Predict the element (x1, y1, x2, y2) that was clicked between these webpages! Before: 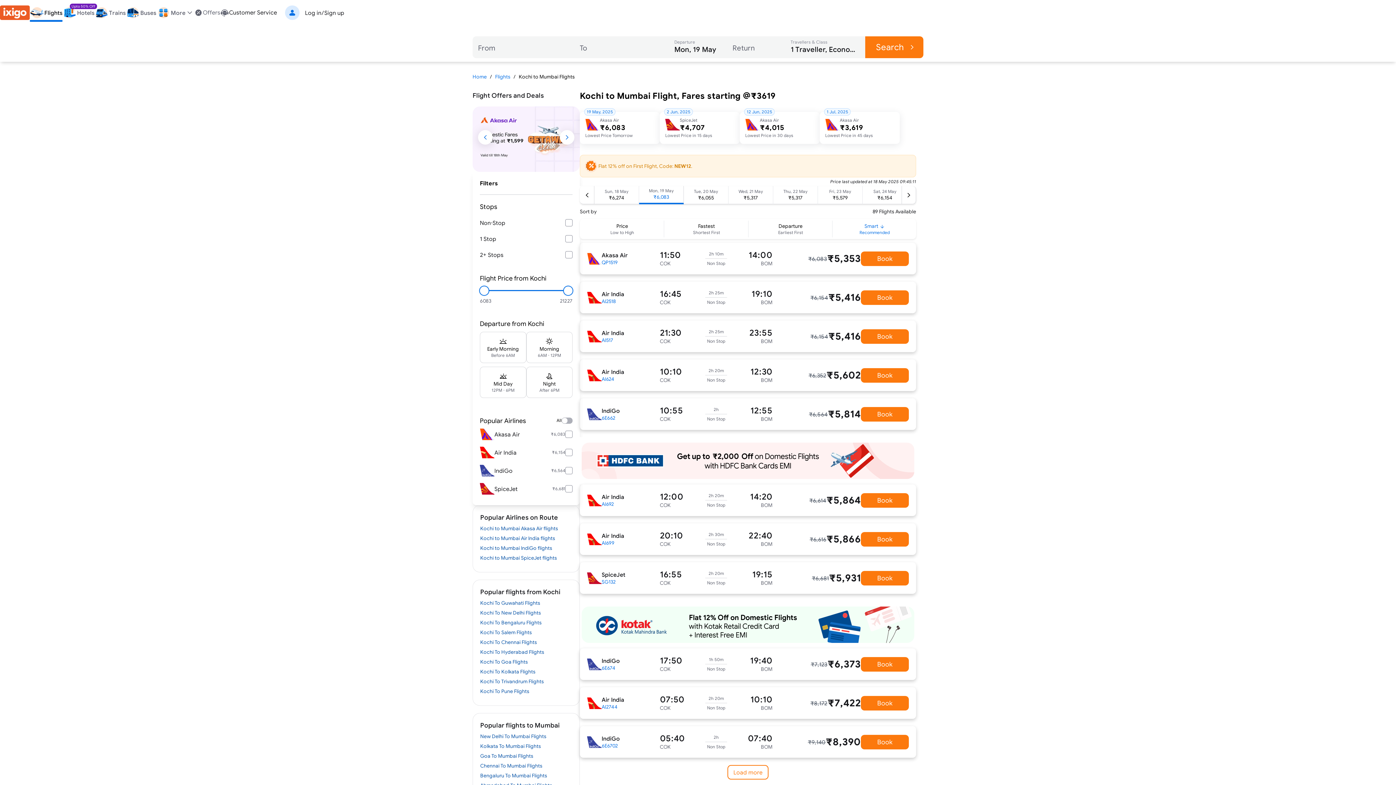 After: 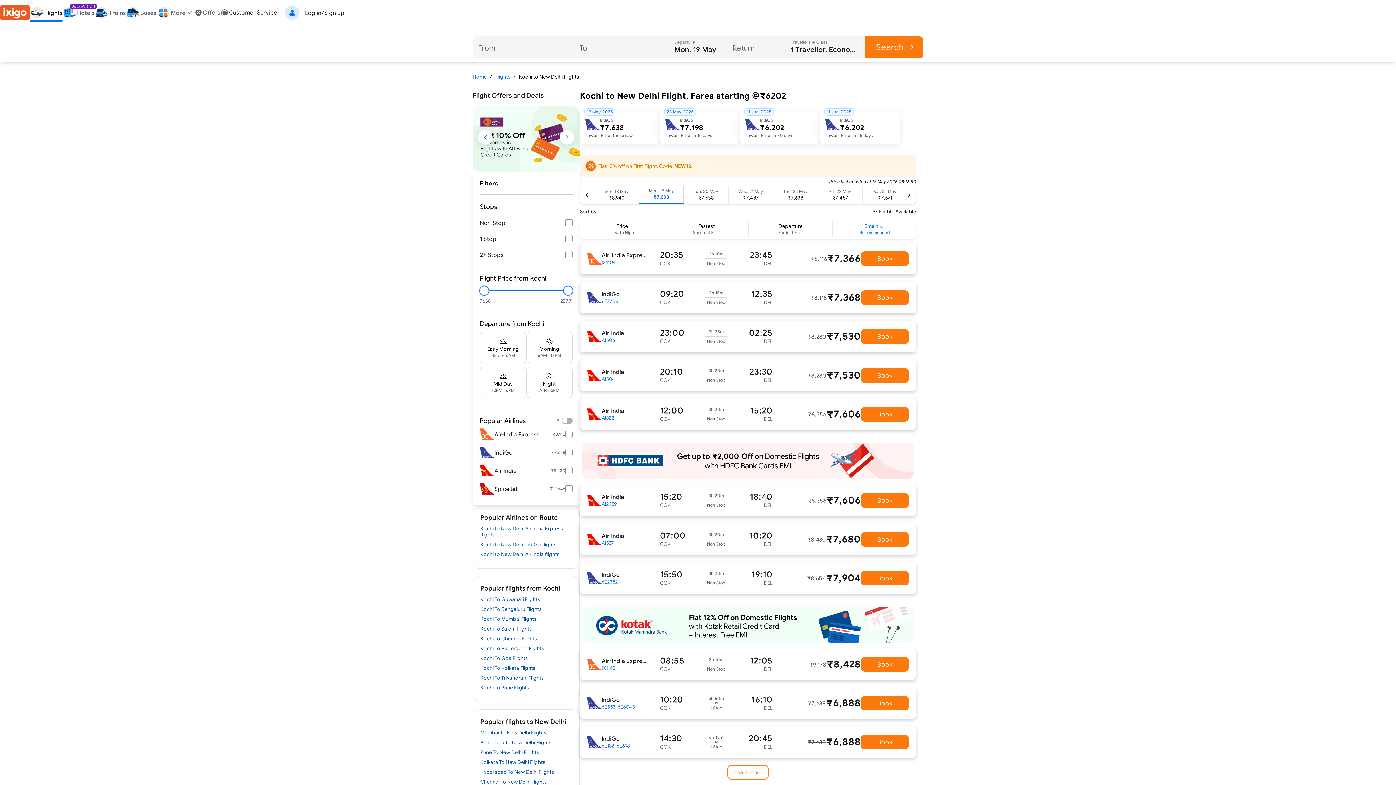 Action: label: Kochi To New Delhi Flights bbox: (480, 610, 572, 616)